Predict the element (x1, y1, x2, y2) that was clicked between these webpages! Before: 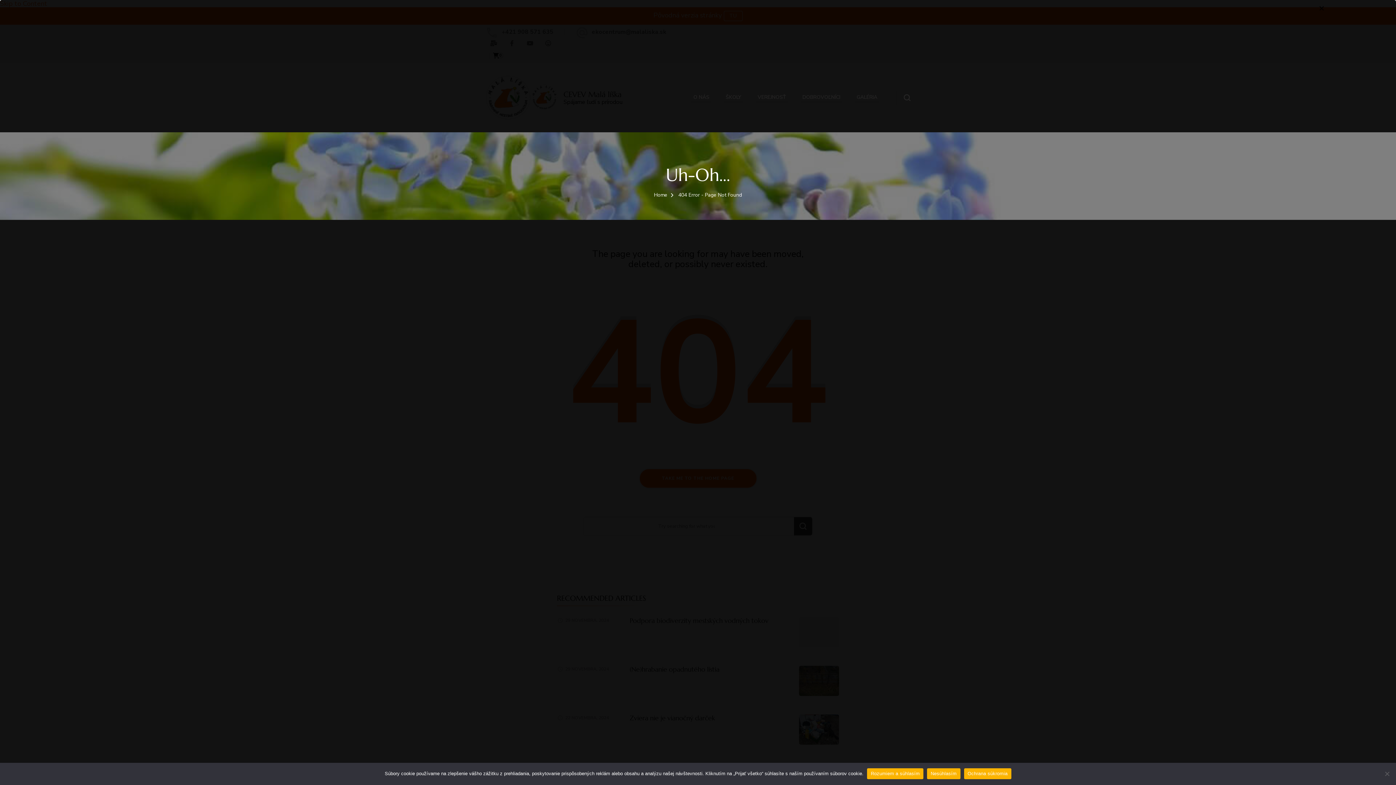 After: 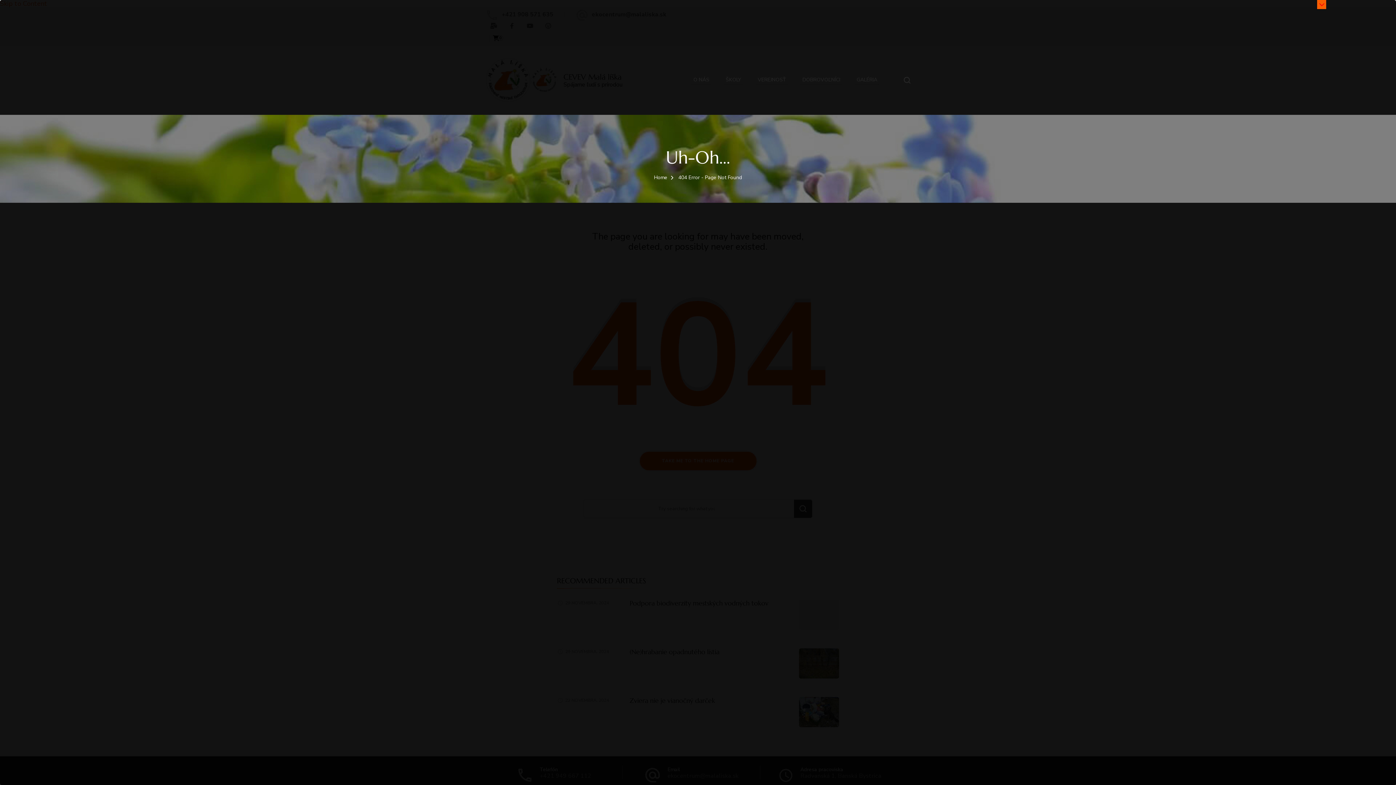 Action: bbox: (1317, 3, 1326, 12)